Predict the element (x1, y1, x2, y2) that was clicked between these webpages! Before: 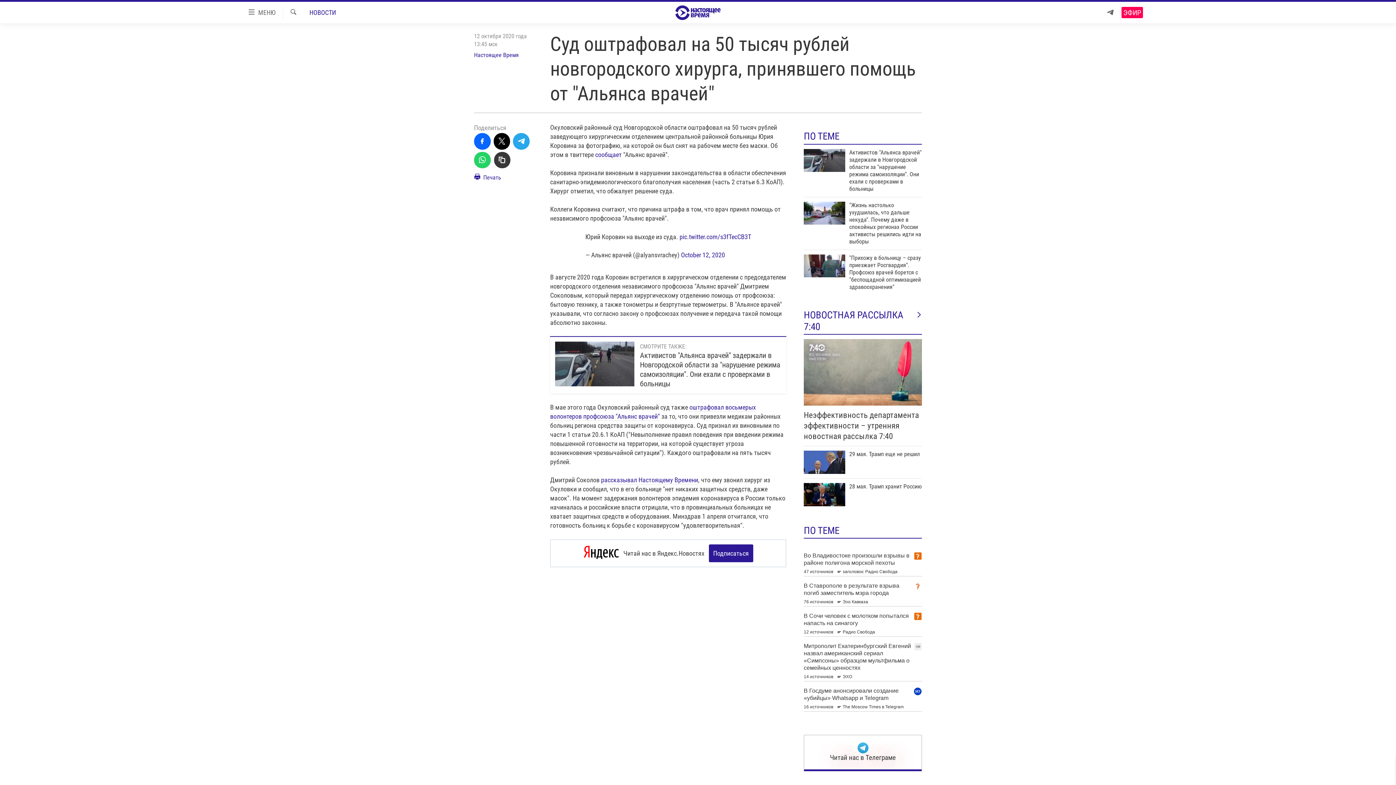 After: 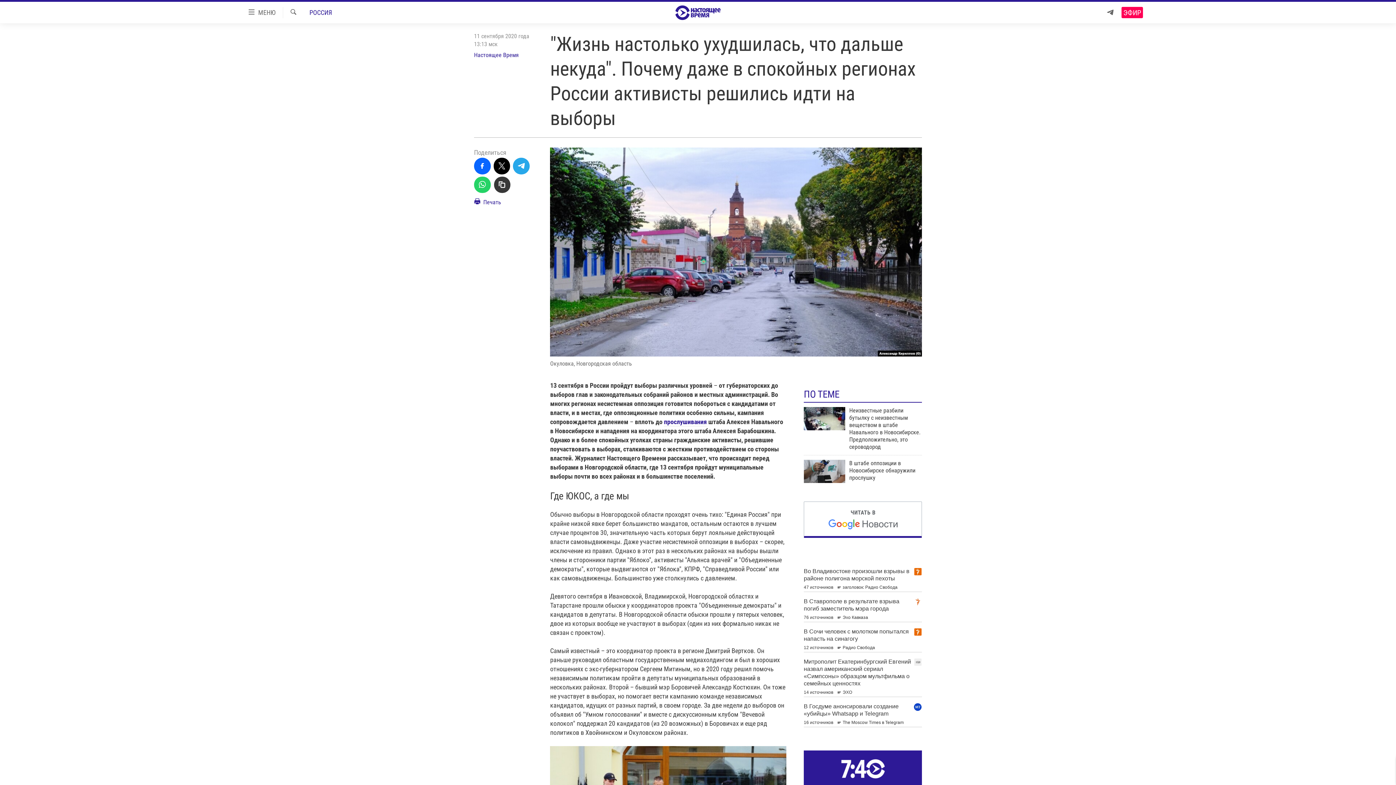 Action: bbox: (804, 201, 845, 224)